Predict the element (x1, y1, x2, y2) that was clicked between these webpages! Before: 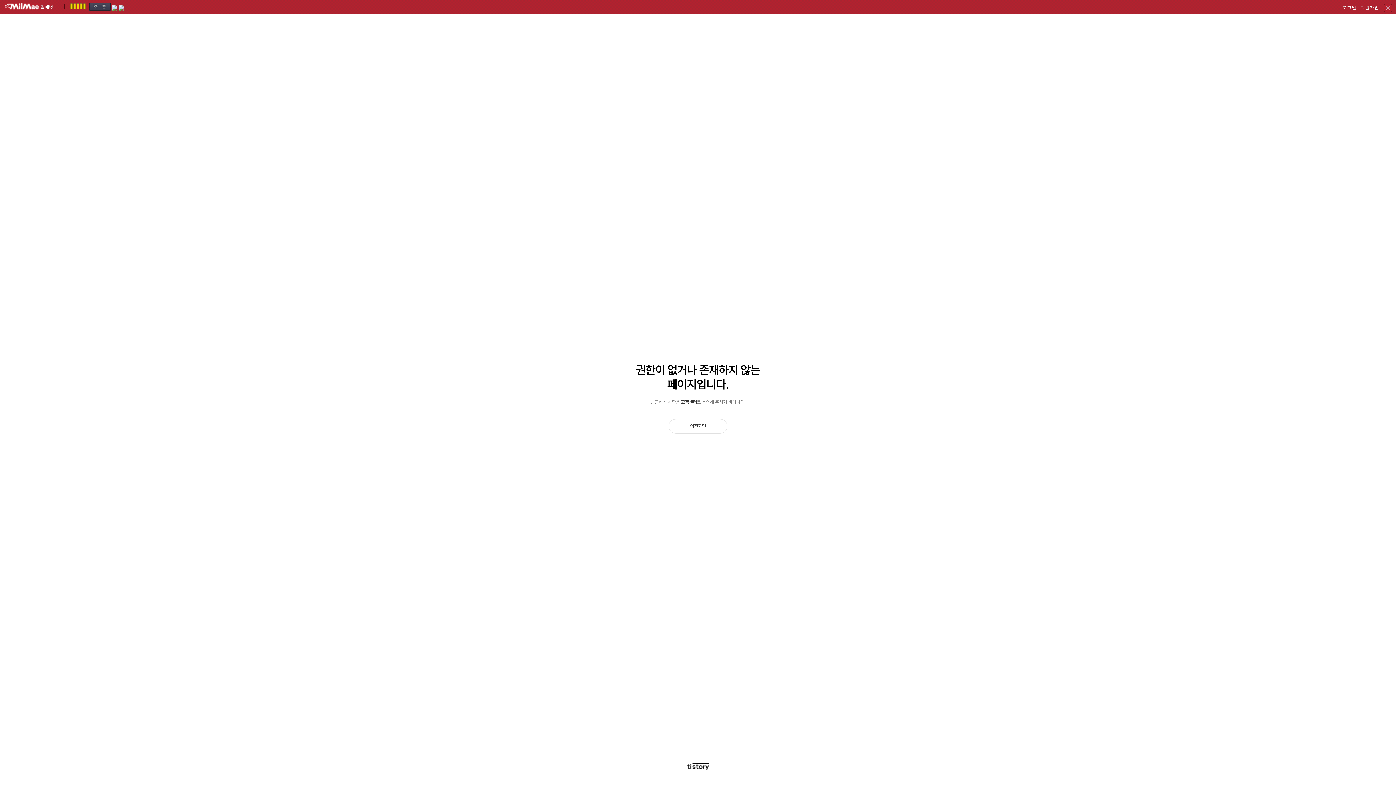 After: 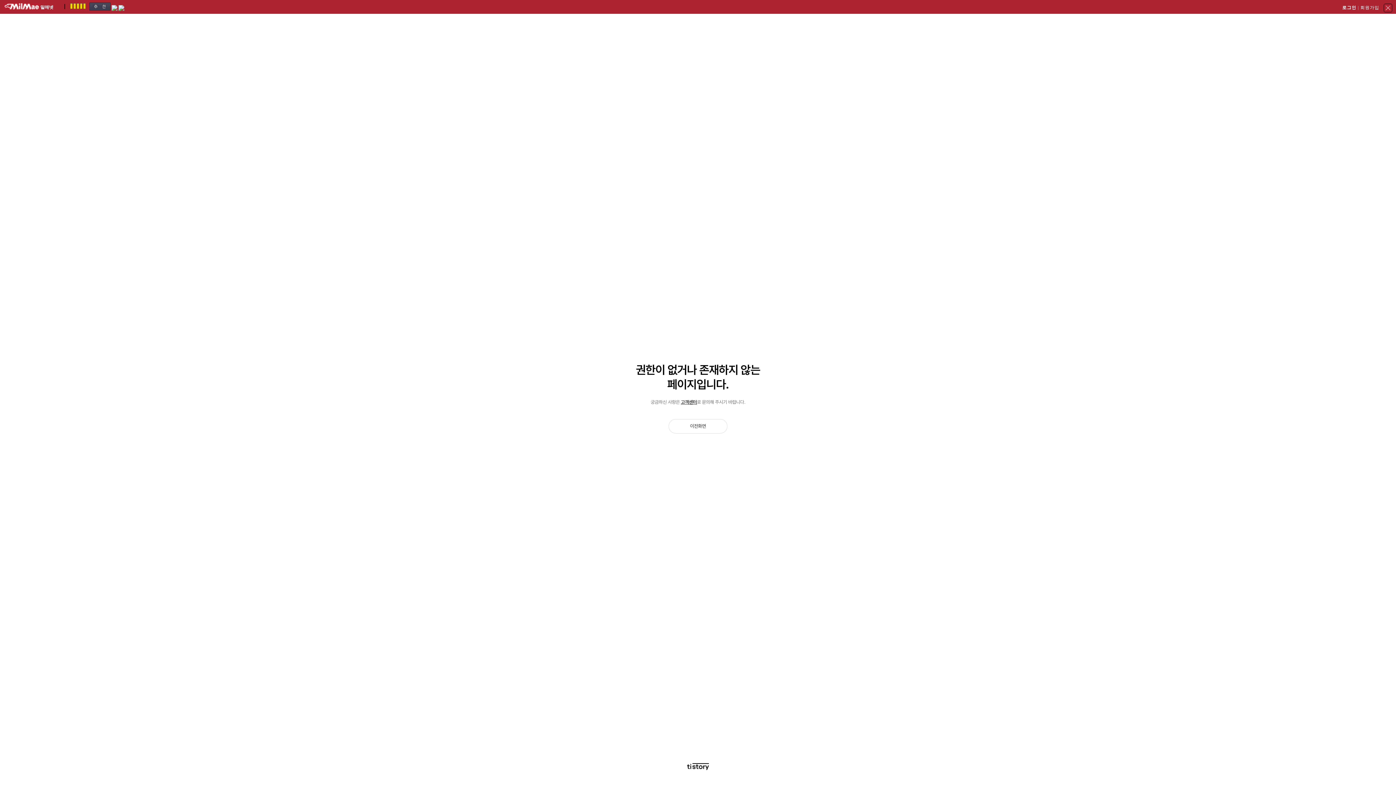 Action: bbox: (111, 6, 117, 12)